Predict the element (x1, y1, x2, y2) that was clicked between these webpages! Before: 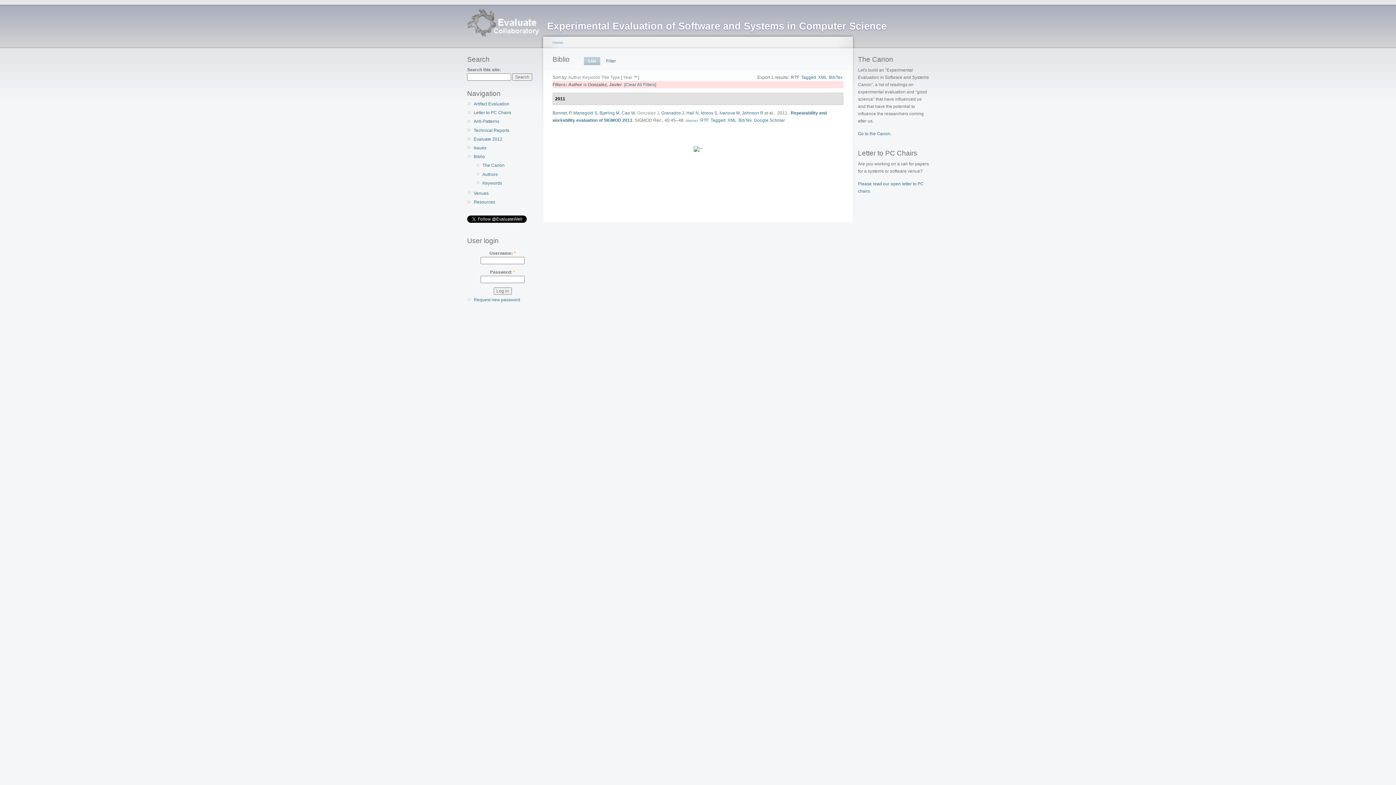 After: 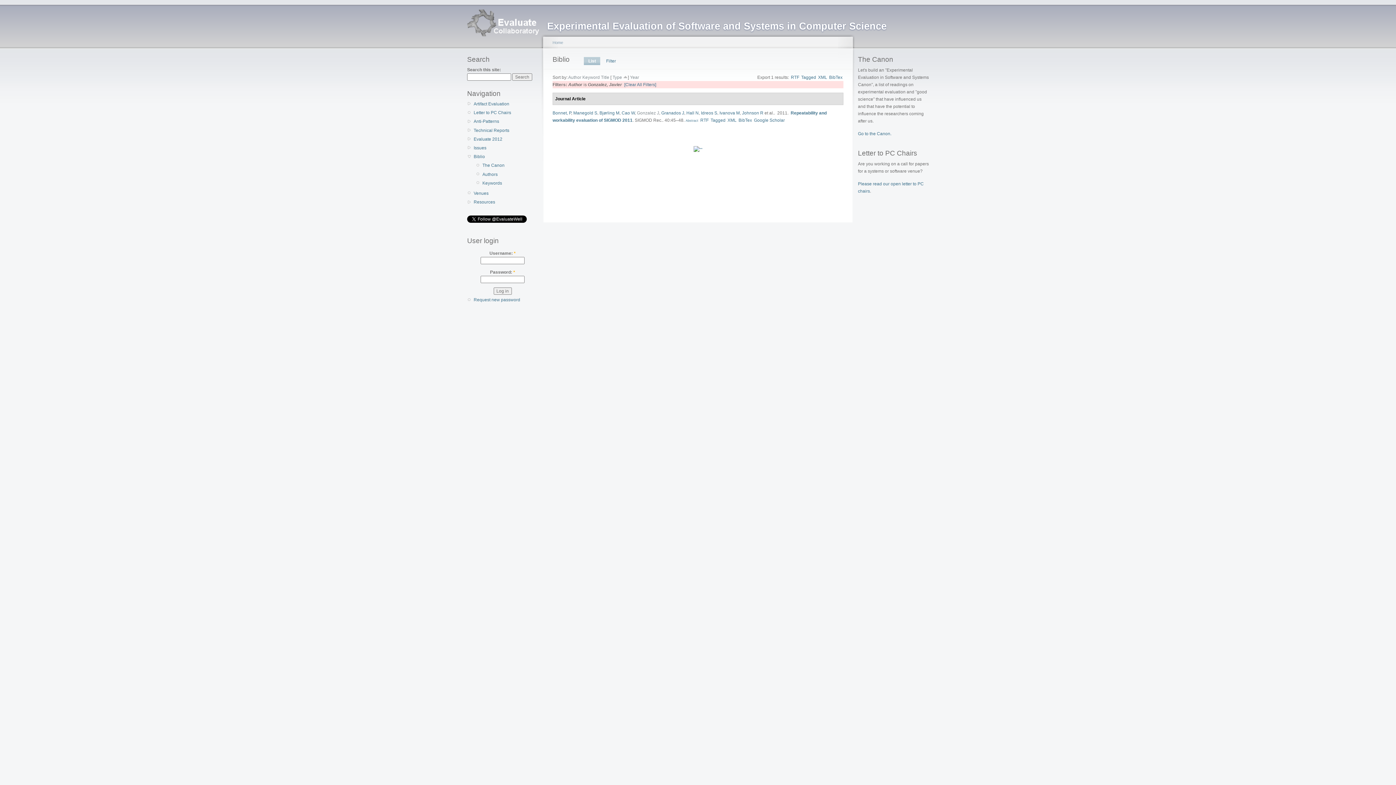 Action: label: Type bbox: (610, 74, 620, 80)